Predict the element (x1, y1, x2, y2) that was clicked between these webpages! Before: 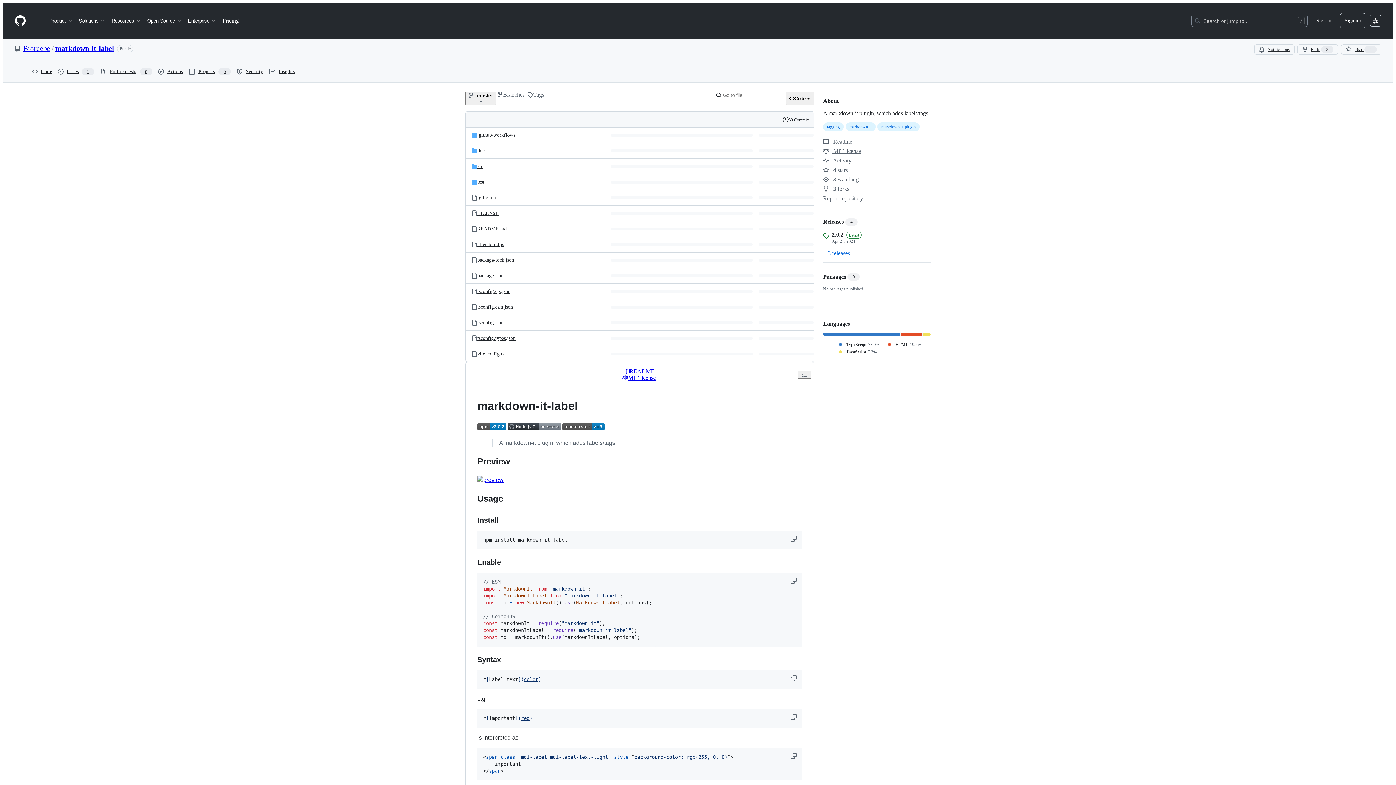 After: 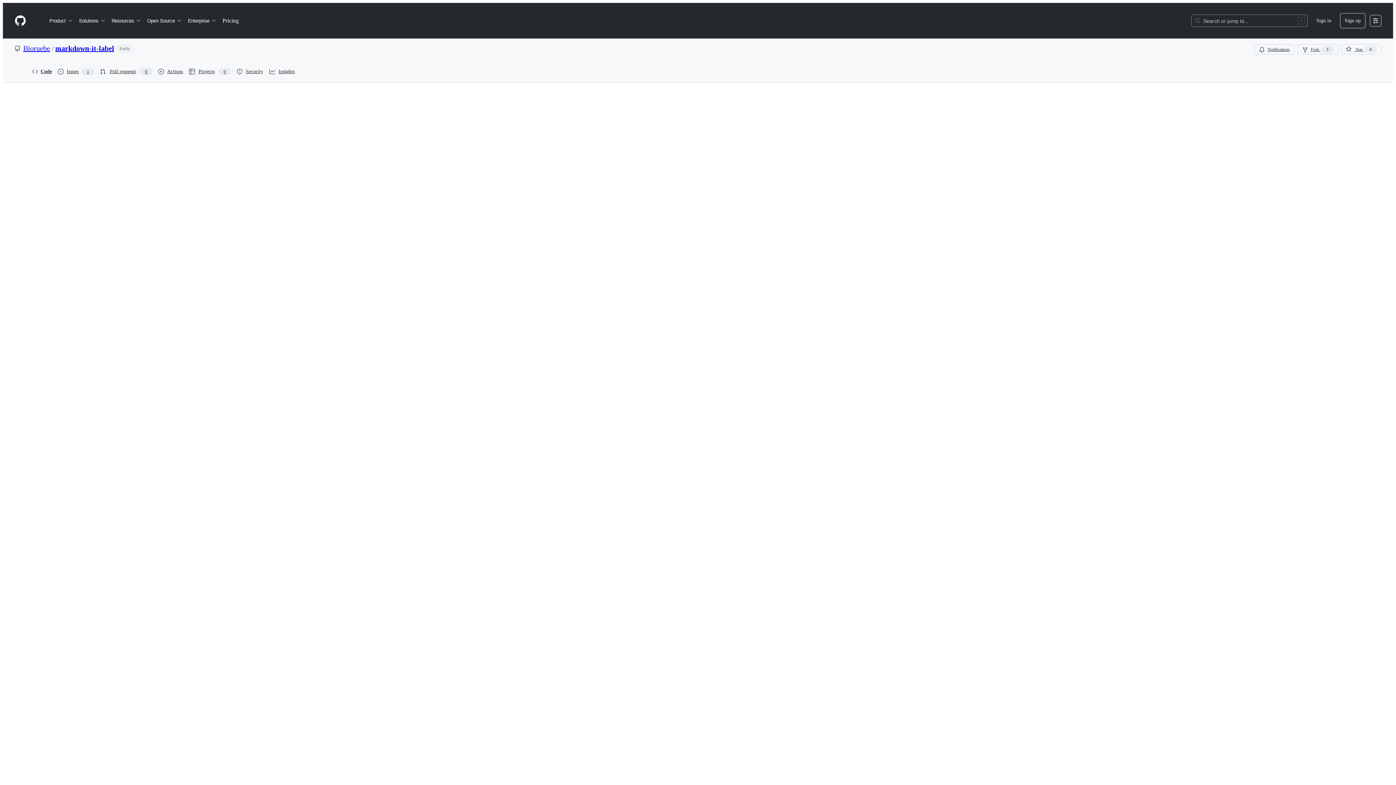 Action: bbox: (477, 257, 514, 262) label: package-lock.json, (File)